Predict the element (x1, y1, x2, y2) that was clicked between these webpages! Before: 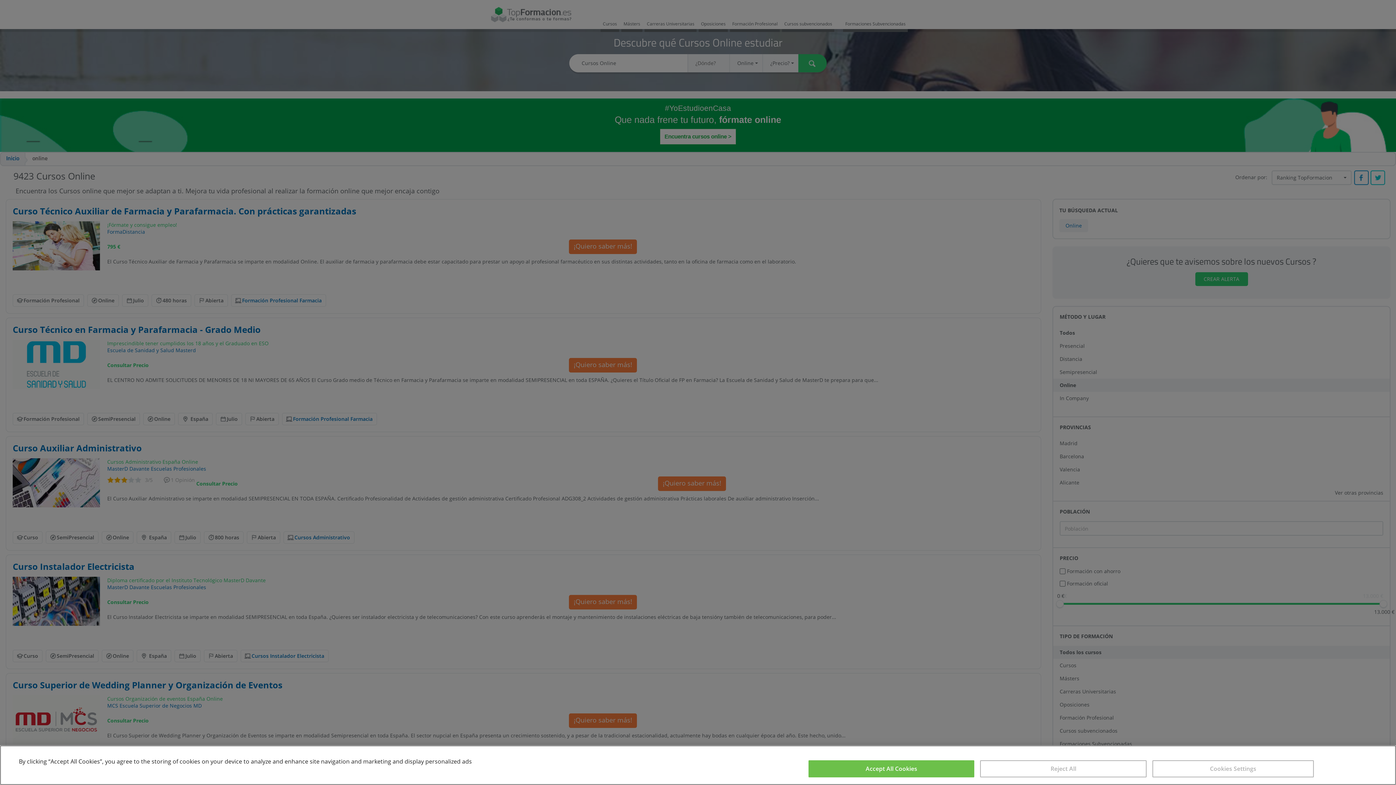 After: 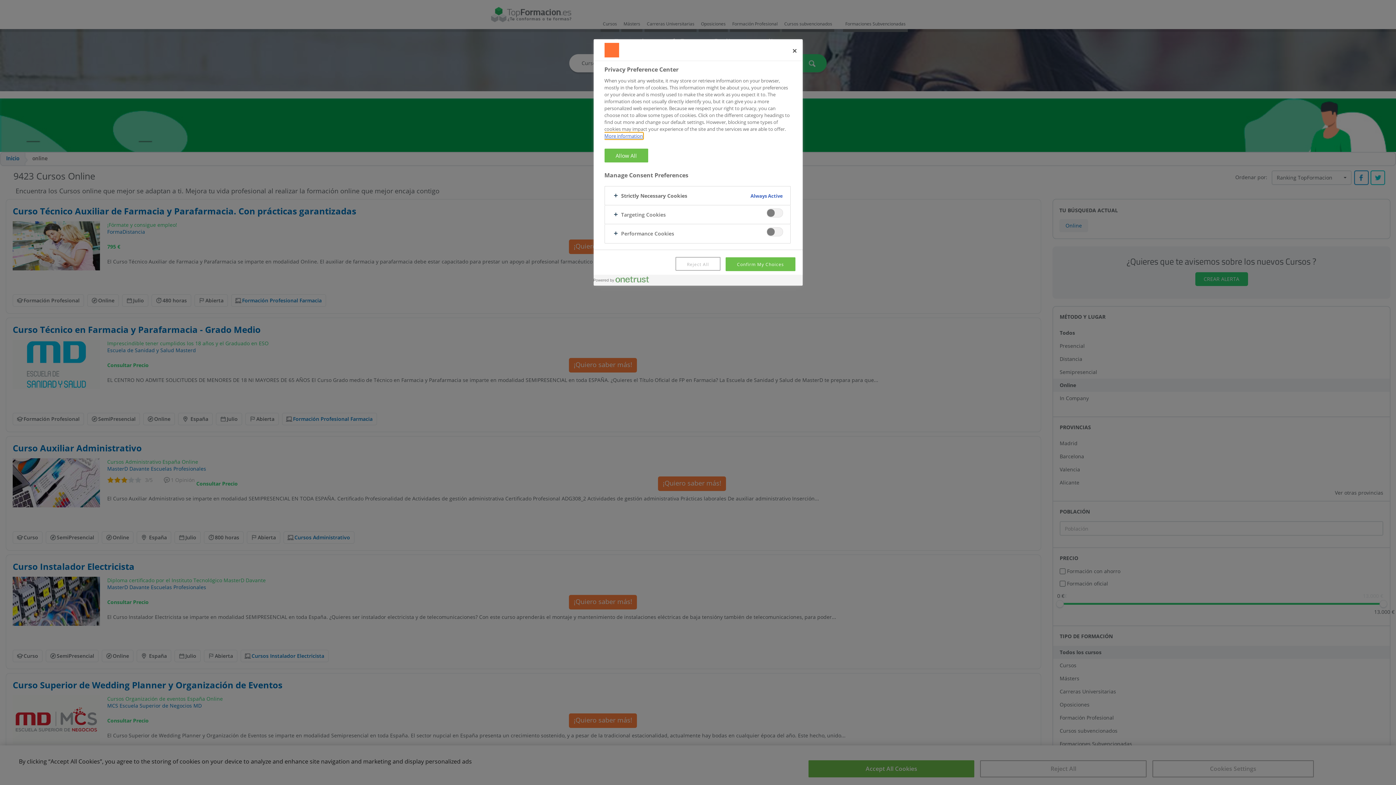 Action: label: Cookies Settings bbox: (1152, 760, 1314, 777)